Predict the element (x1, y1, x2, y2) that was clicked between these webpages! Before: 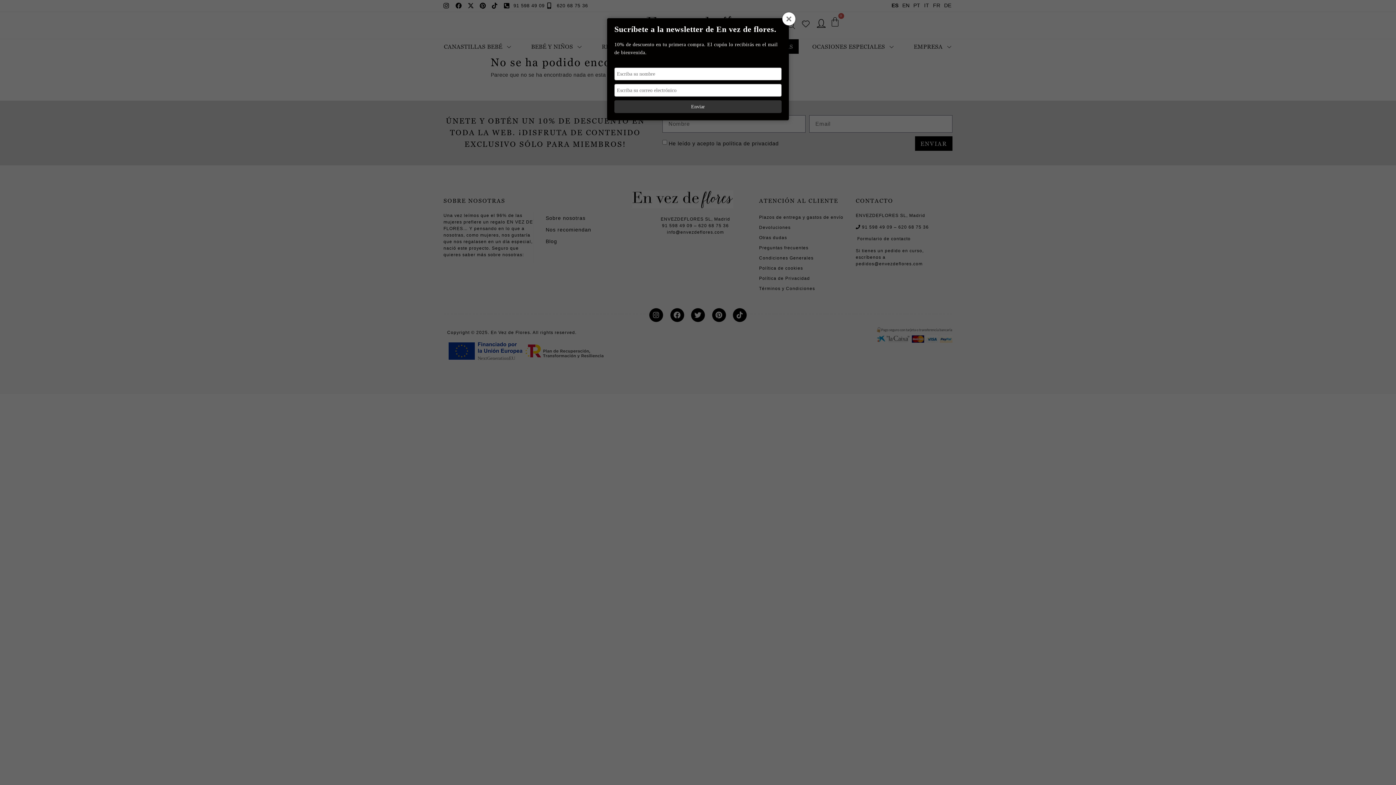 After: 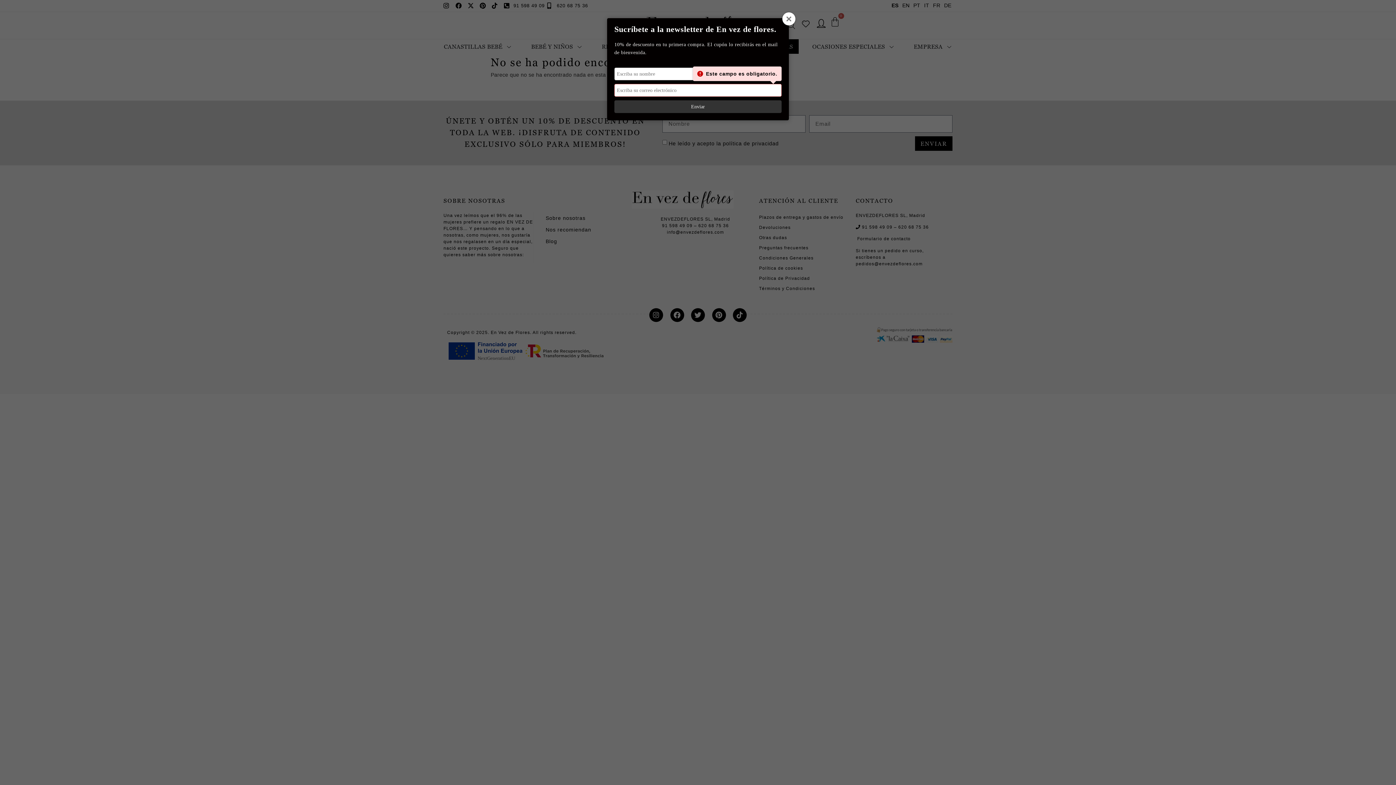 Action: label: Enviar bbox: (614, 100, 781, 113)